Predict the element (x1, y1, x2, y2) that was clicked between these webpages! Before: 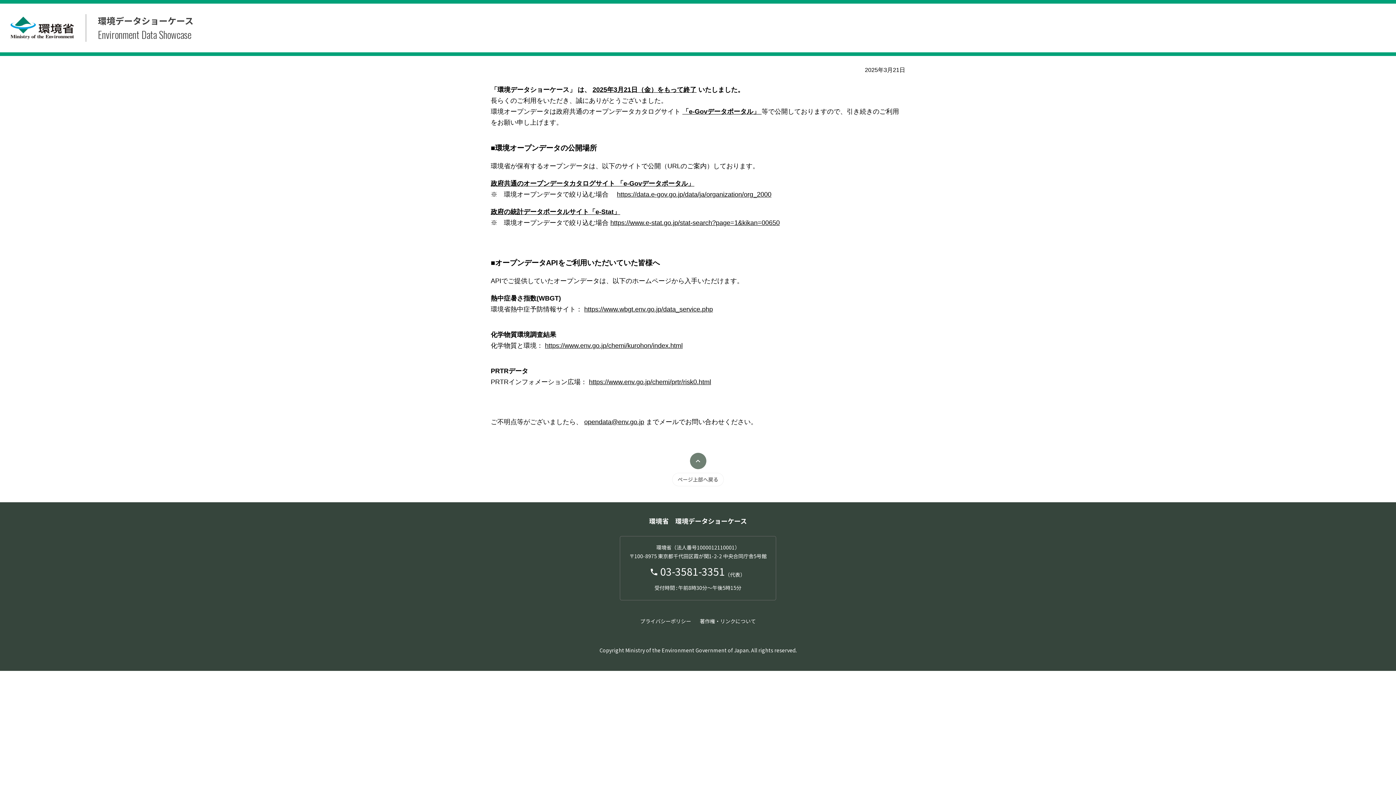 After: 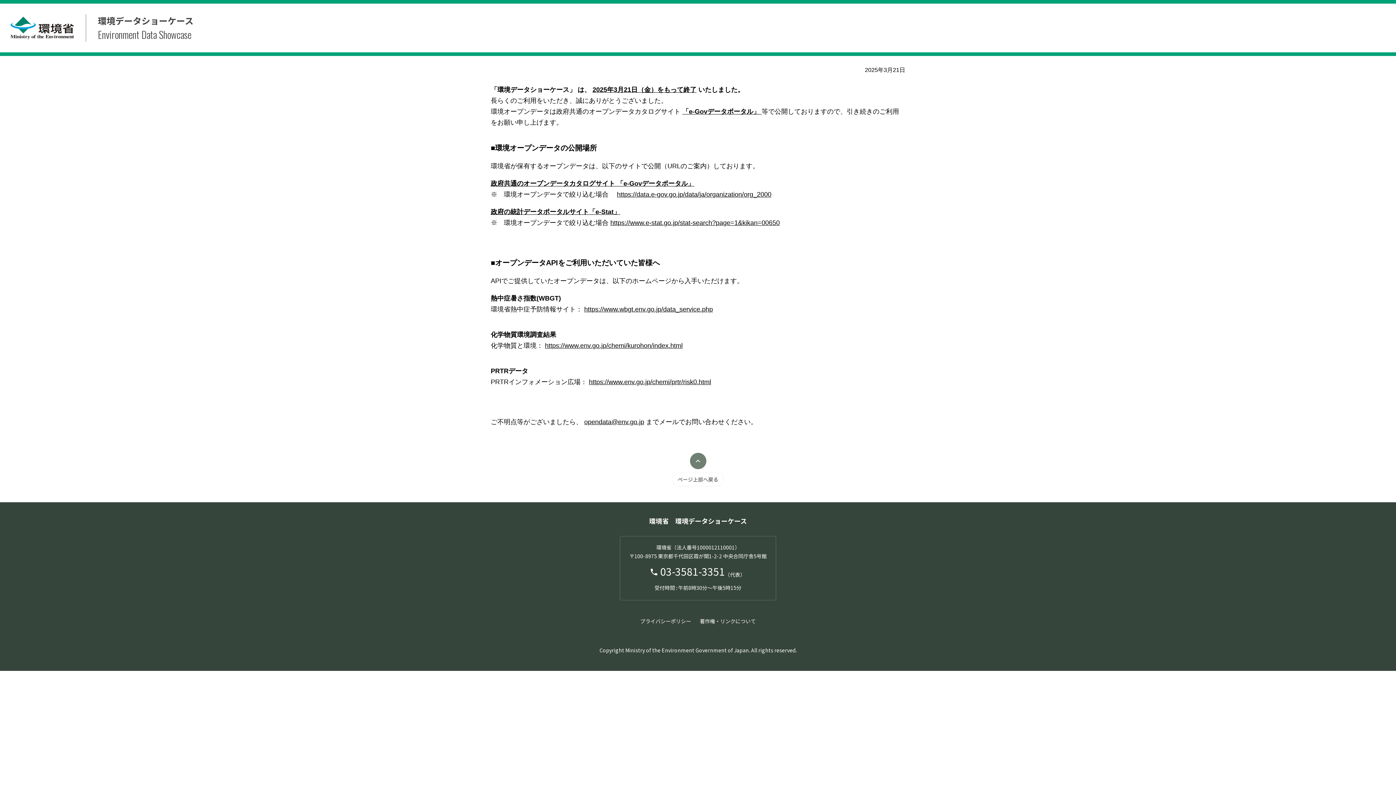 Action: bbox: (672, 453, 724, 486) label: ページ上部へ戻る